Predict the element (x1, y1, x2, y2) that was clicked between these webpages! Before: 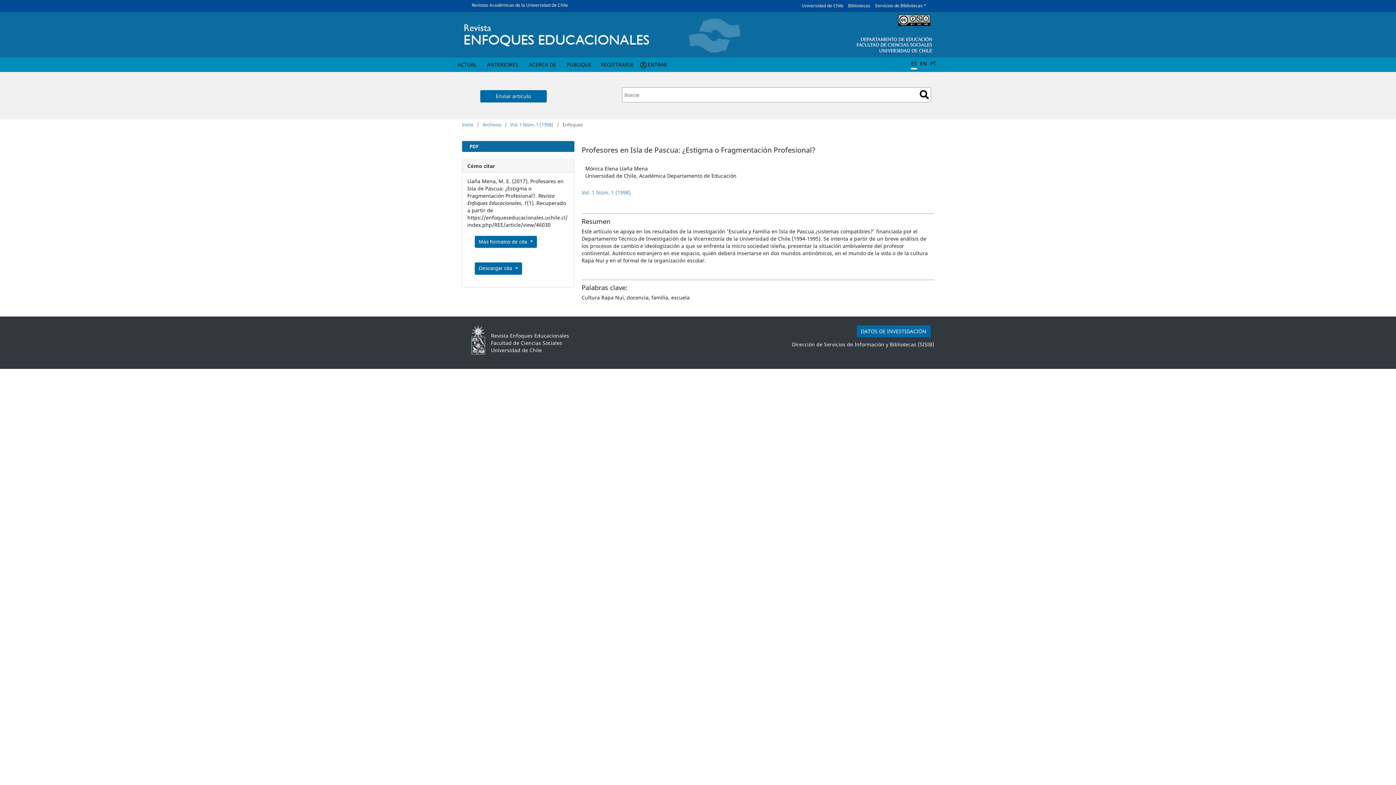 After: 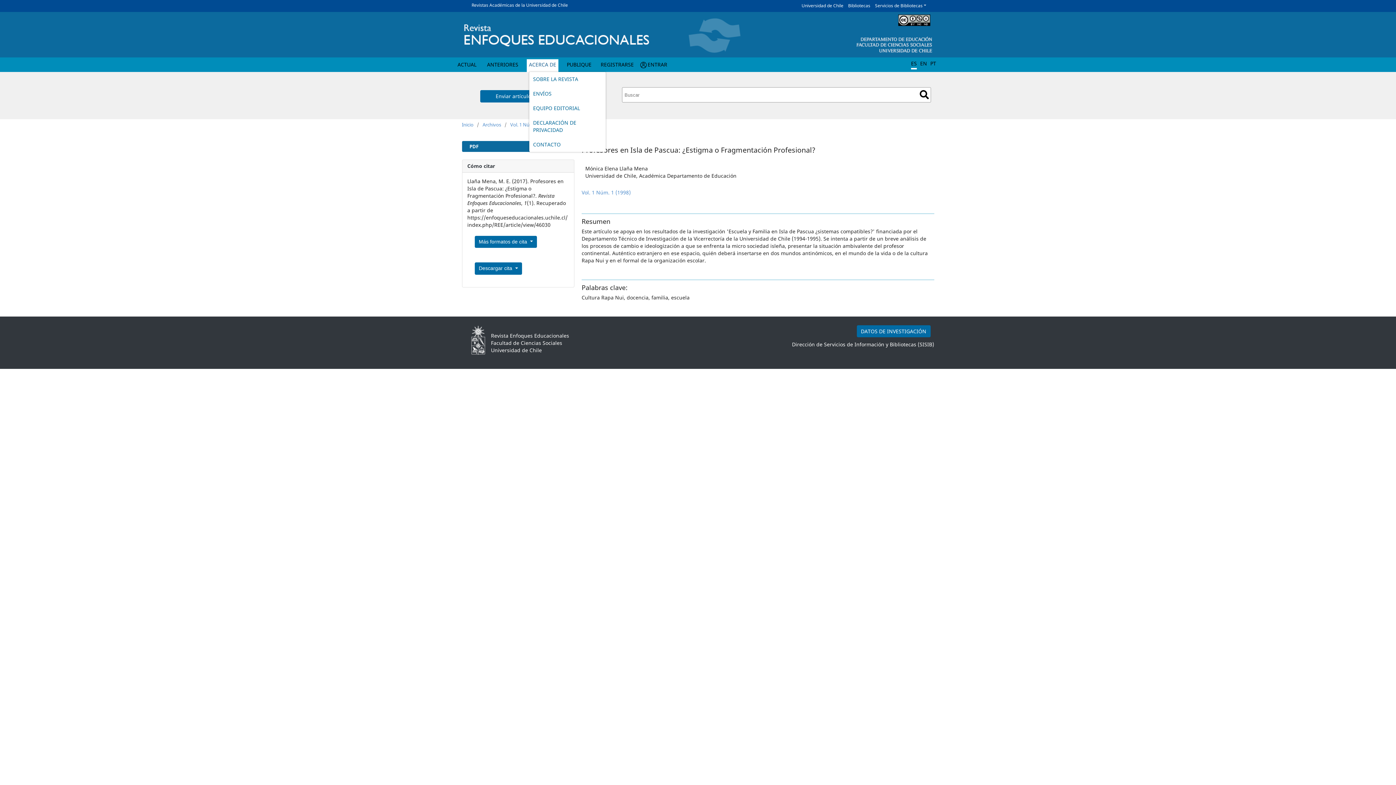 Action: label: ACERCA DE bbox: (527, 59, 558, 72)